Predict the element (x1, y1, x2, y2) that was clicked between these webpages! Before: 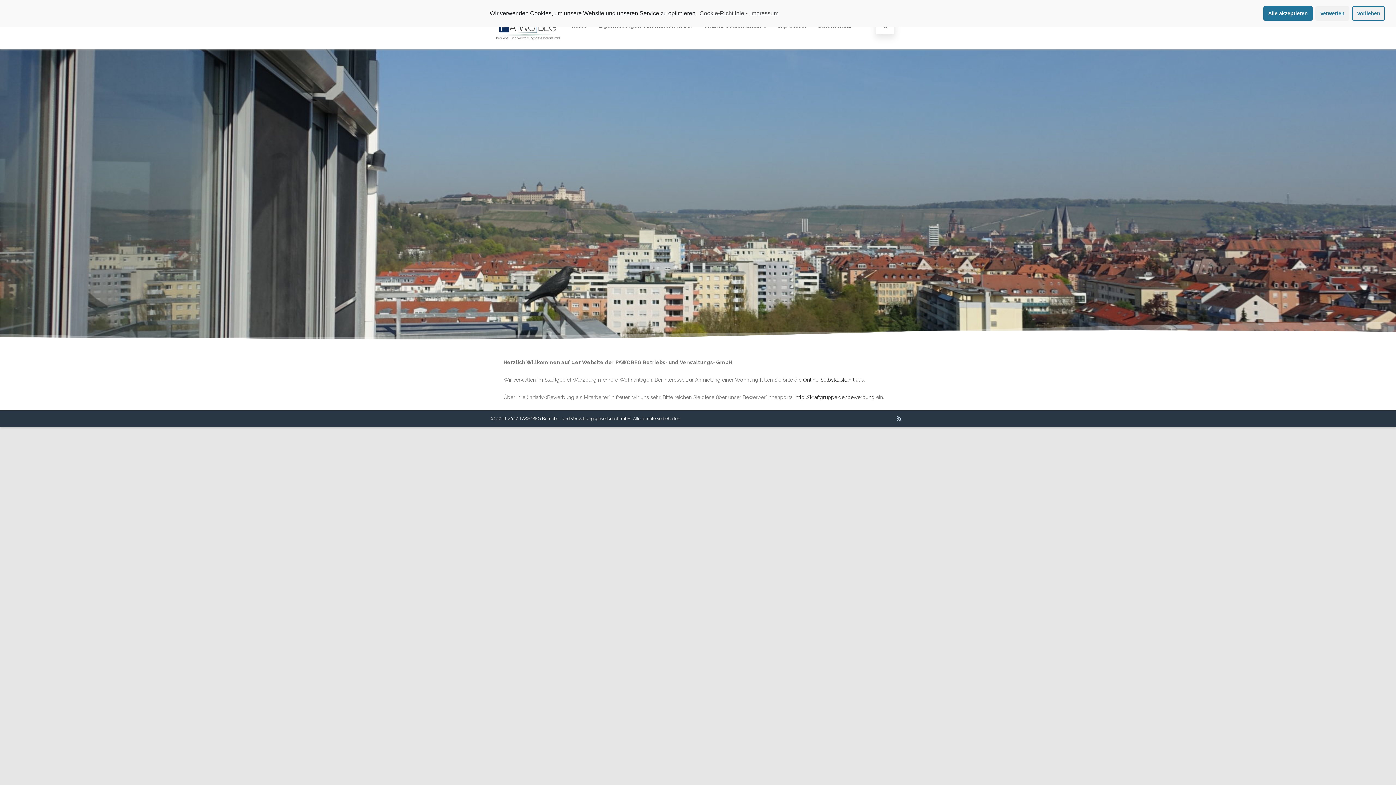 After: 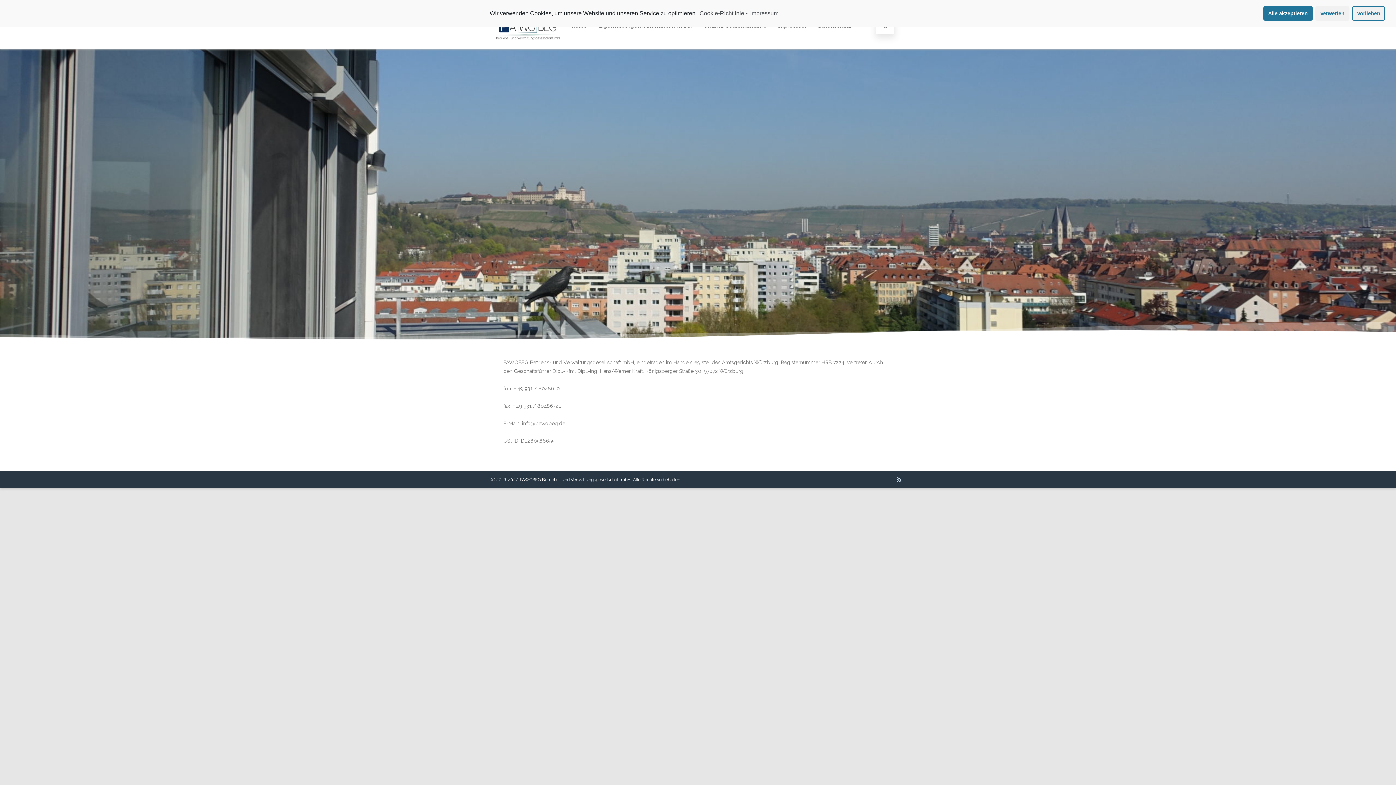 Action: label: learn more about privacy in our impressum bbox: (749, 7, 778, 18)